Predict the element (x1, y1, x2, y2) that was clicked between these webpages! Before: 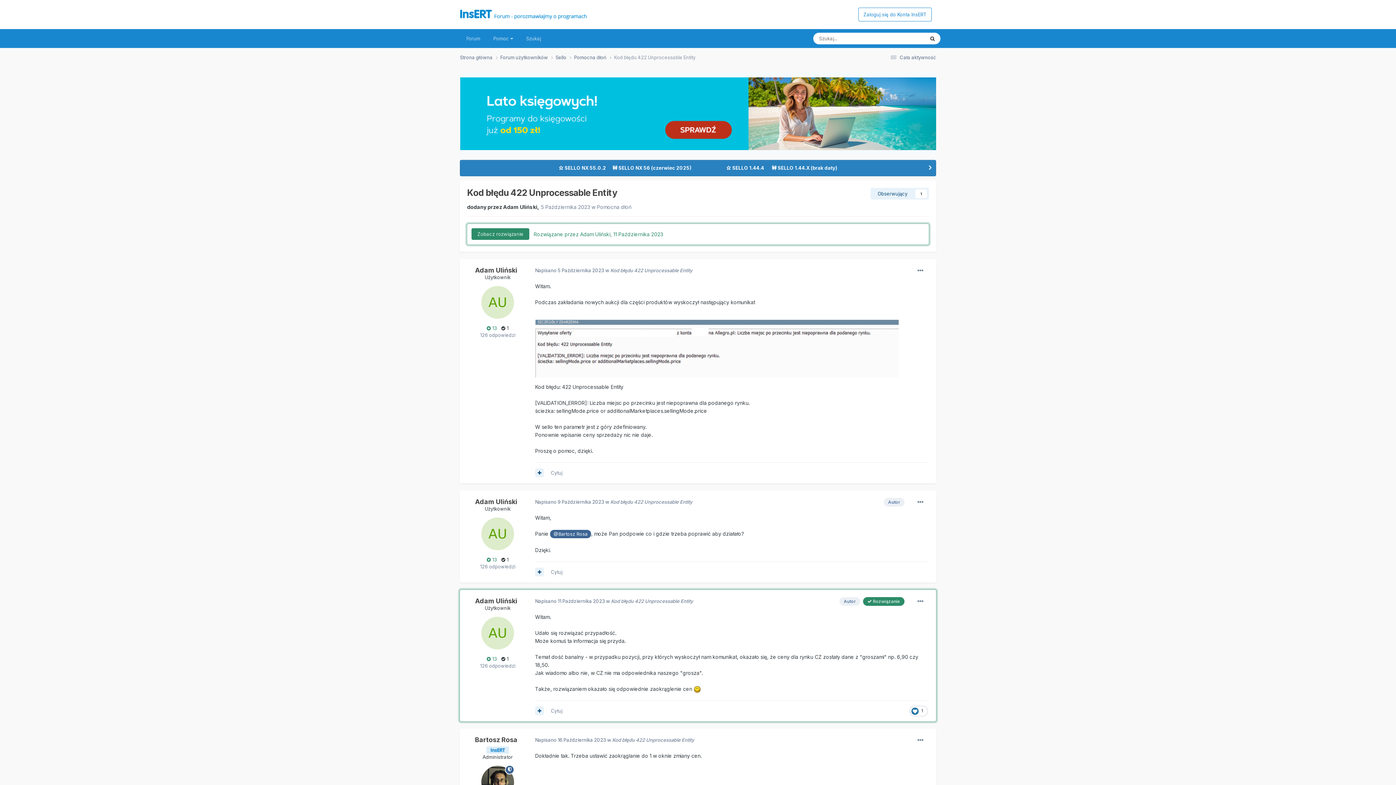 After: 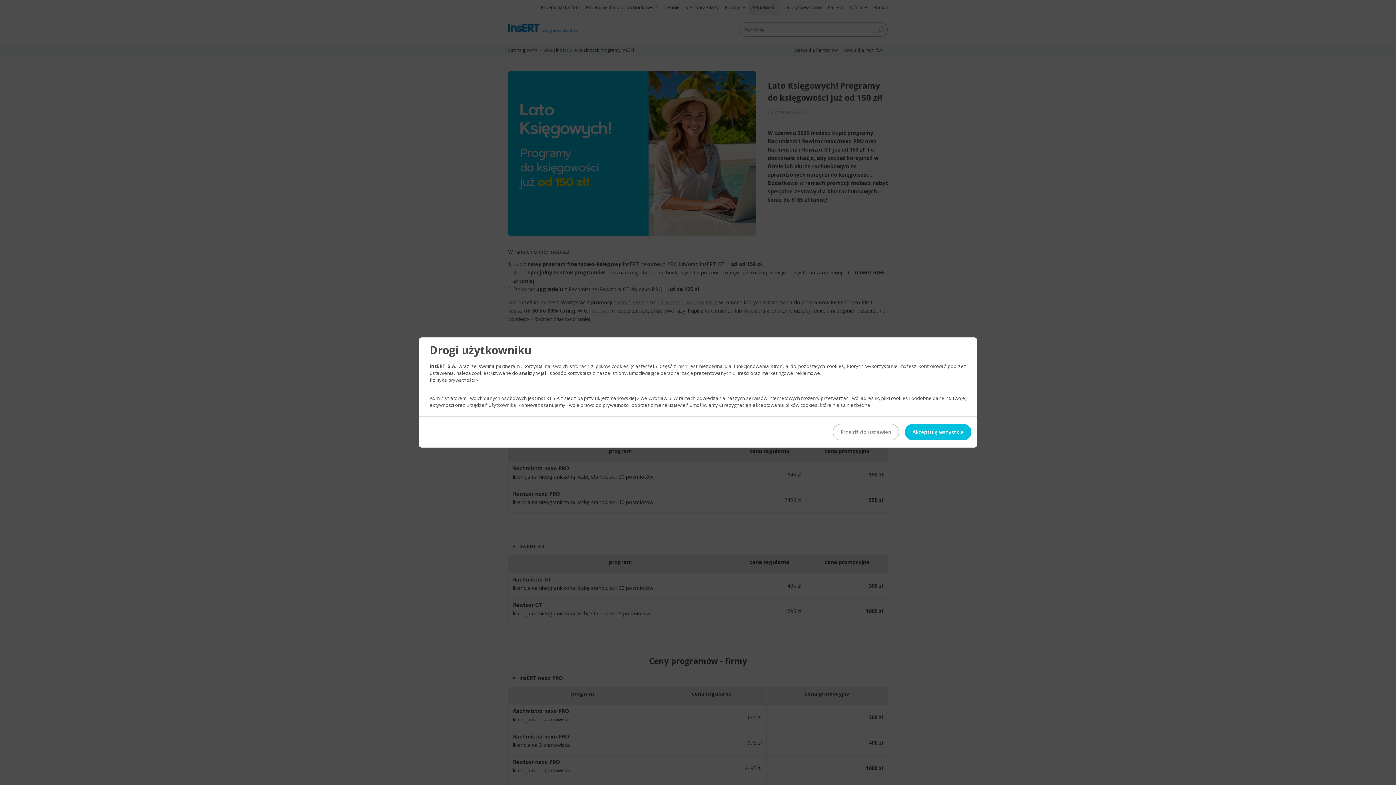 Action: bbox: (460, 110, 936, 116)